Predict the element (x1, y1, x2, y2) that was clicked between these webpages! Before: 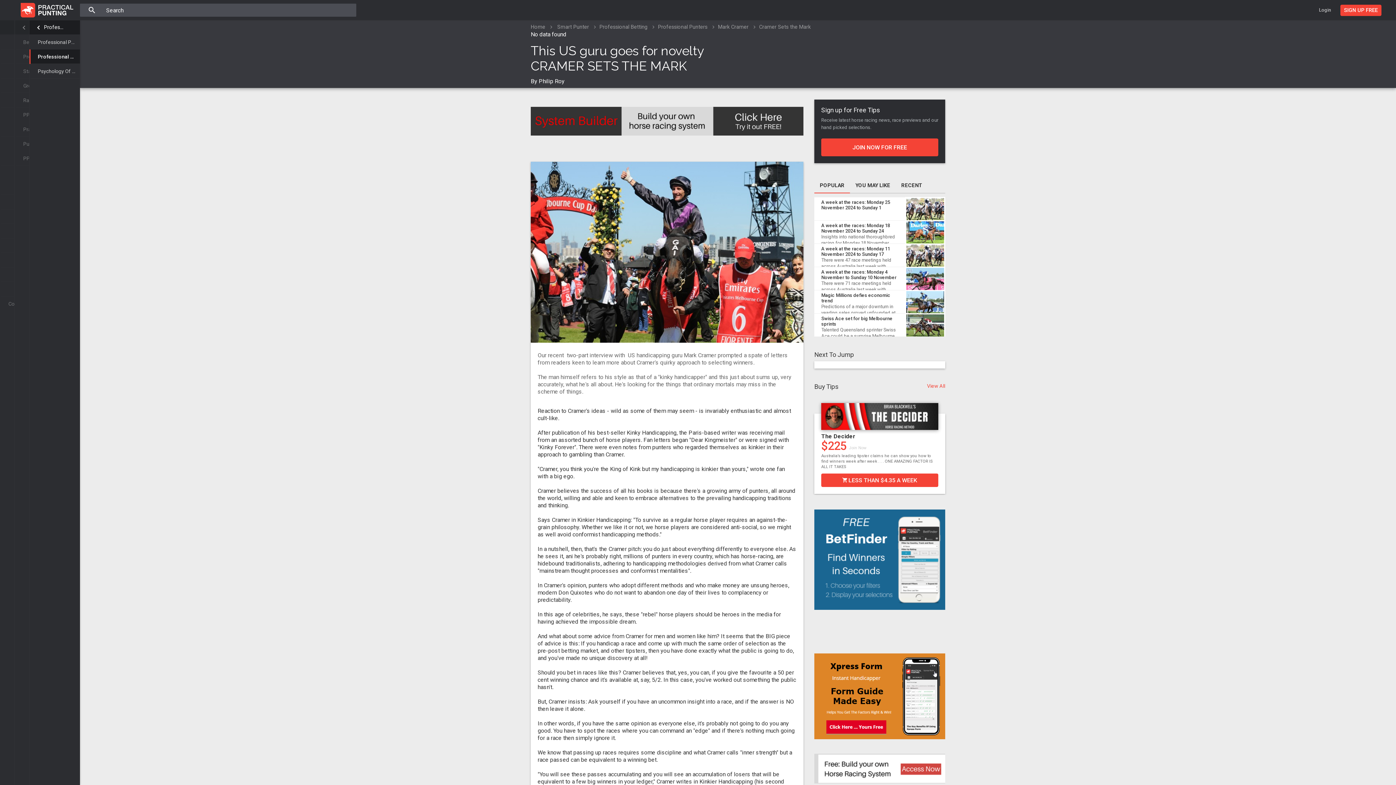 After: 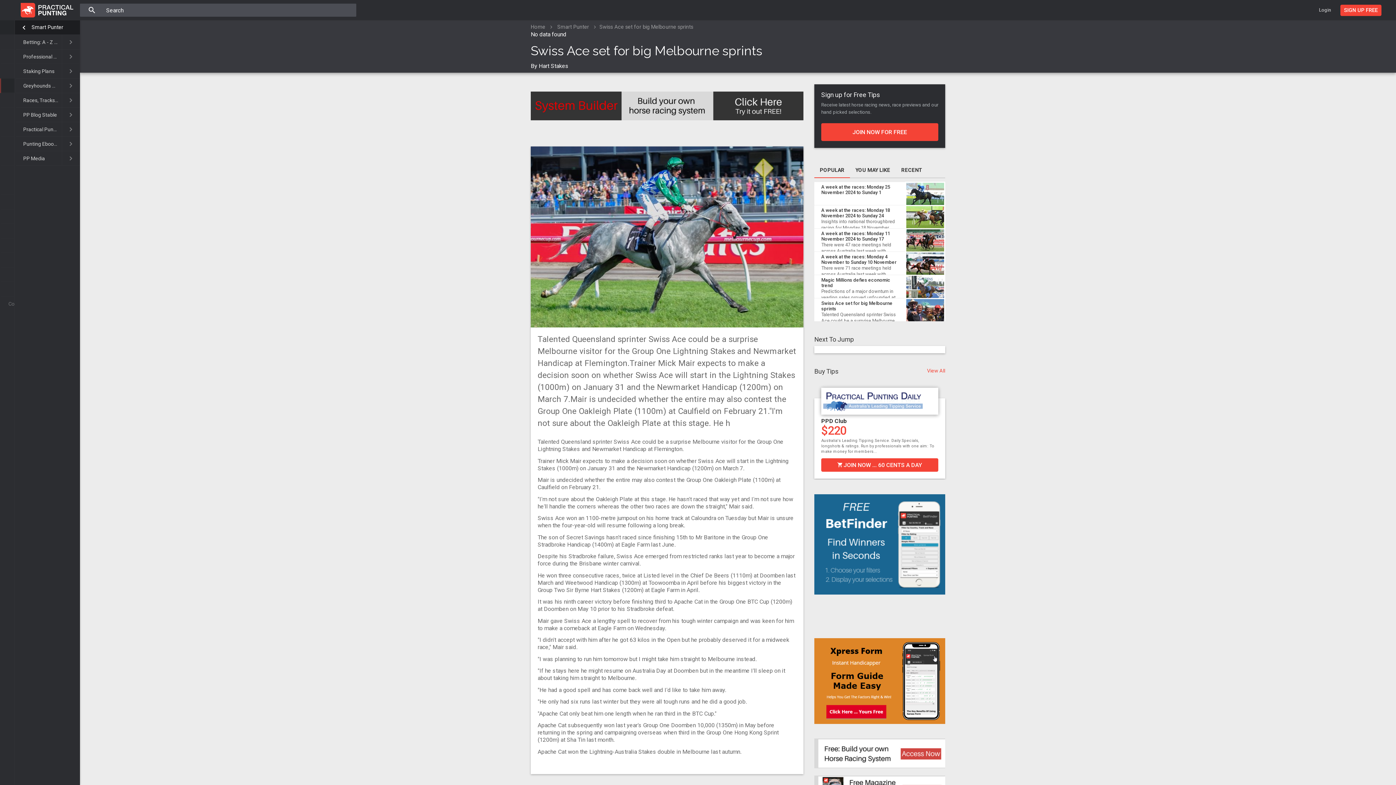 Action: bbox: (905, 313, 945, 340)